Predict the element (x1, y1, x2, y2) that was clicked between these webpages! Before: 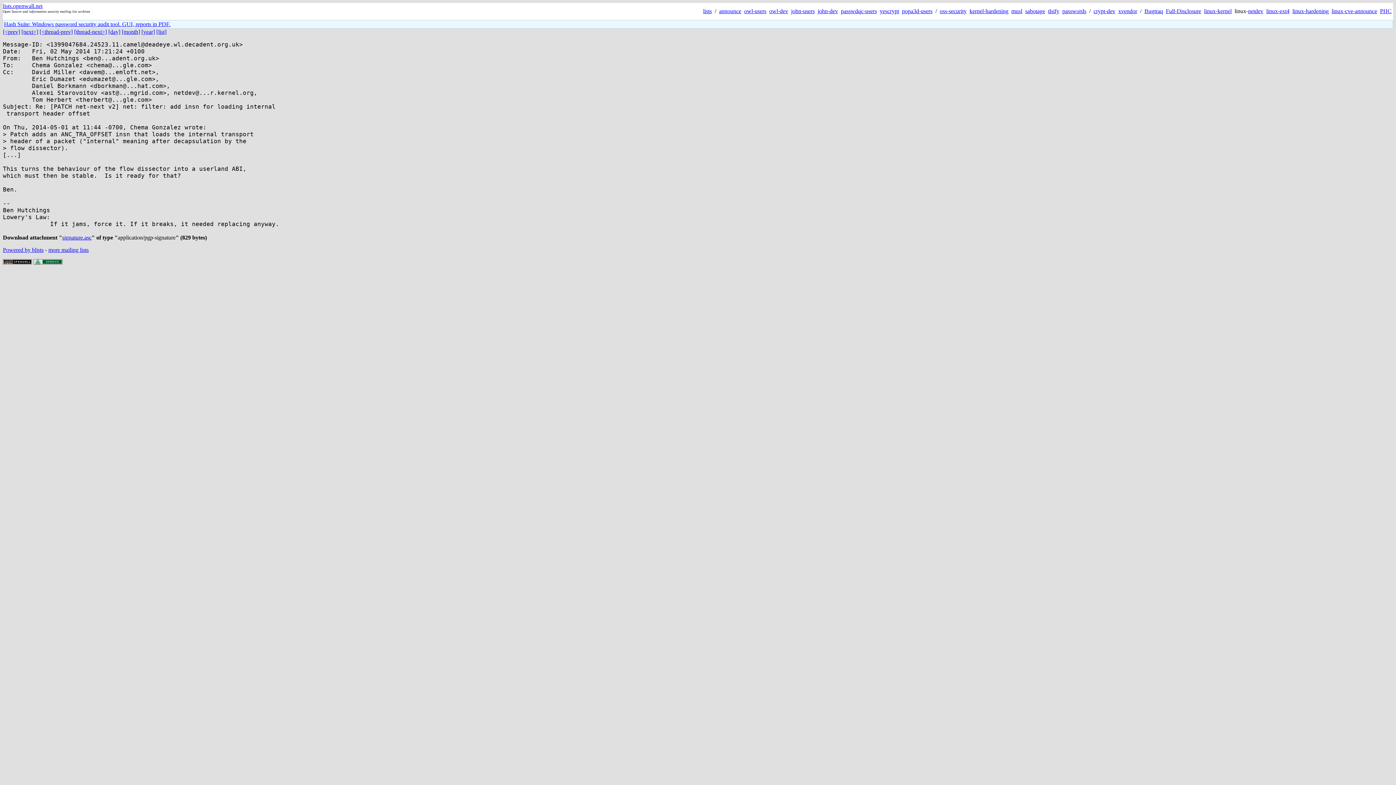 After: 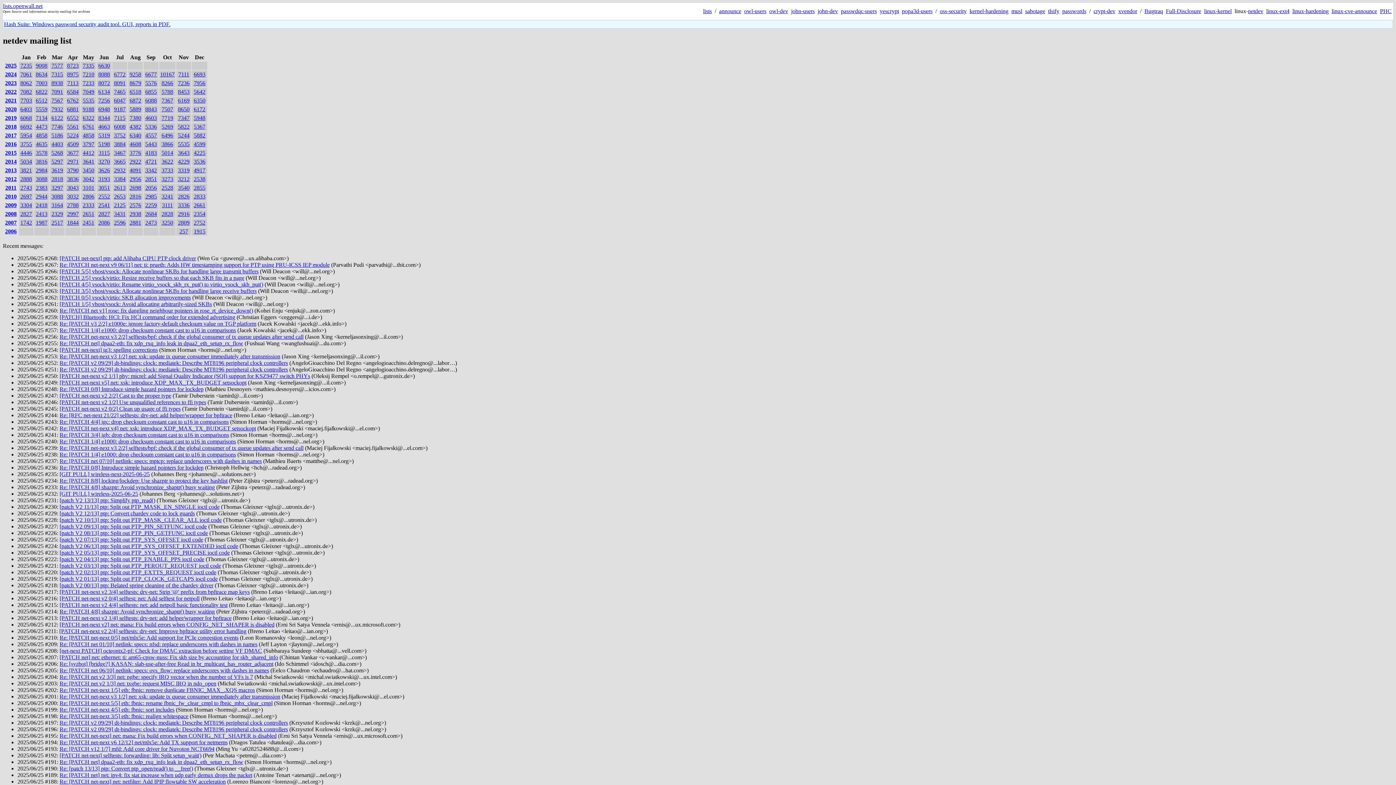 Action: bbox: (1248, 8, 1263, 14) label: netdev